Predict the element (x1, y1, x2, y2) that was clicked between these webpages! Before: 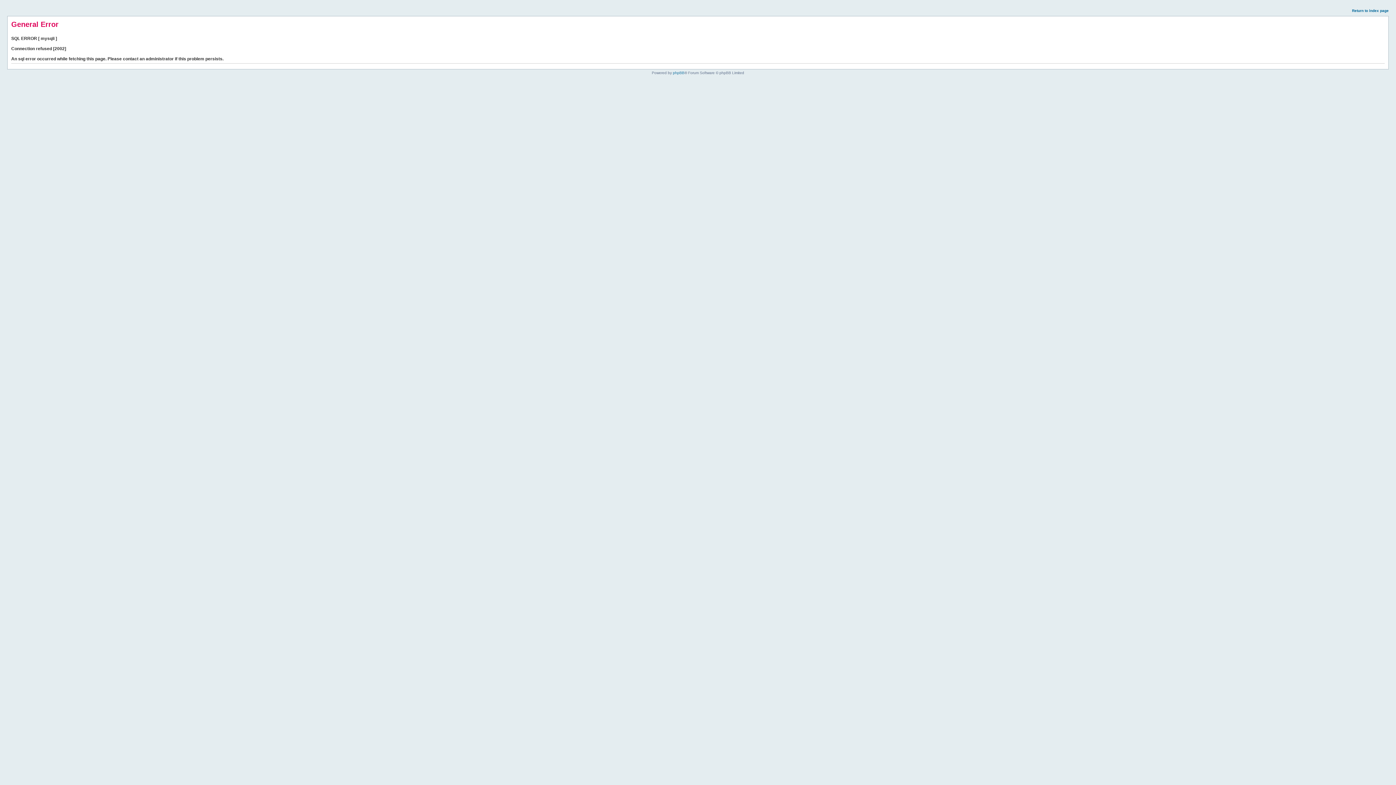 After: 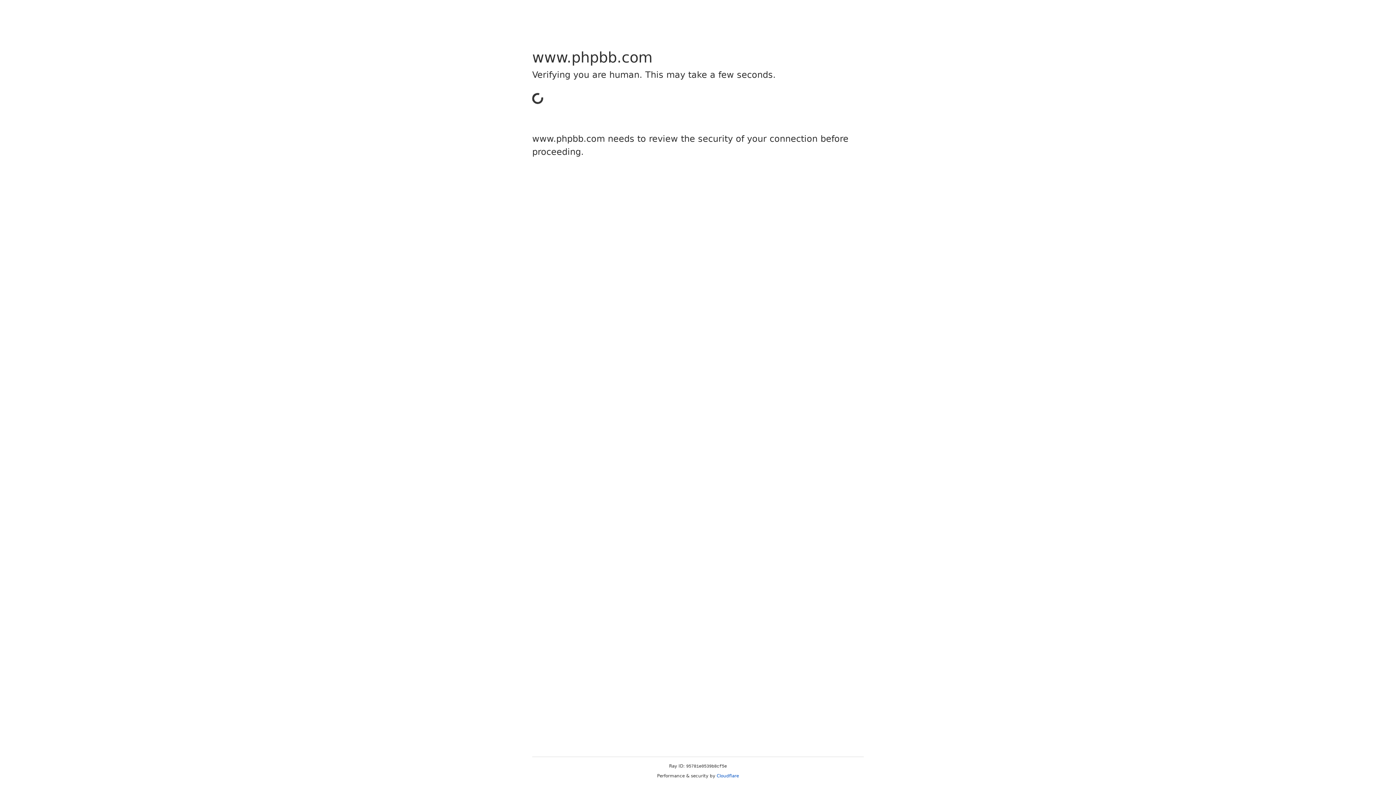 Action: bbox: (673, 70, 684, 74) label: phpBB